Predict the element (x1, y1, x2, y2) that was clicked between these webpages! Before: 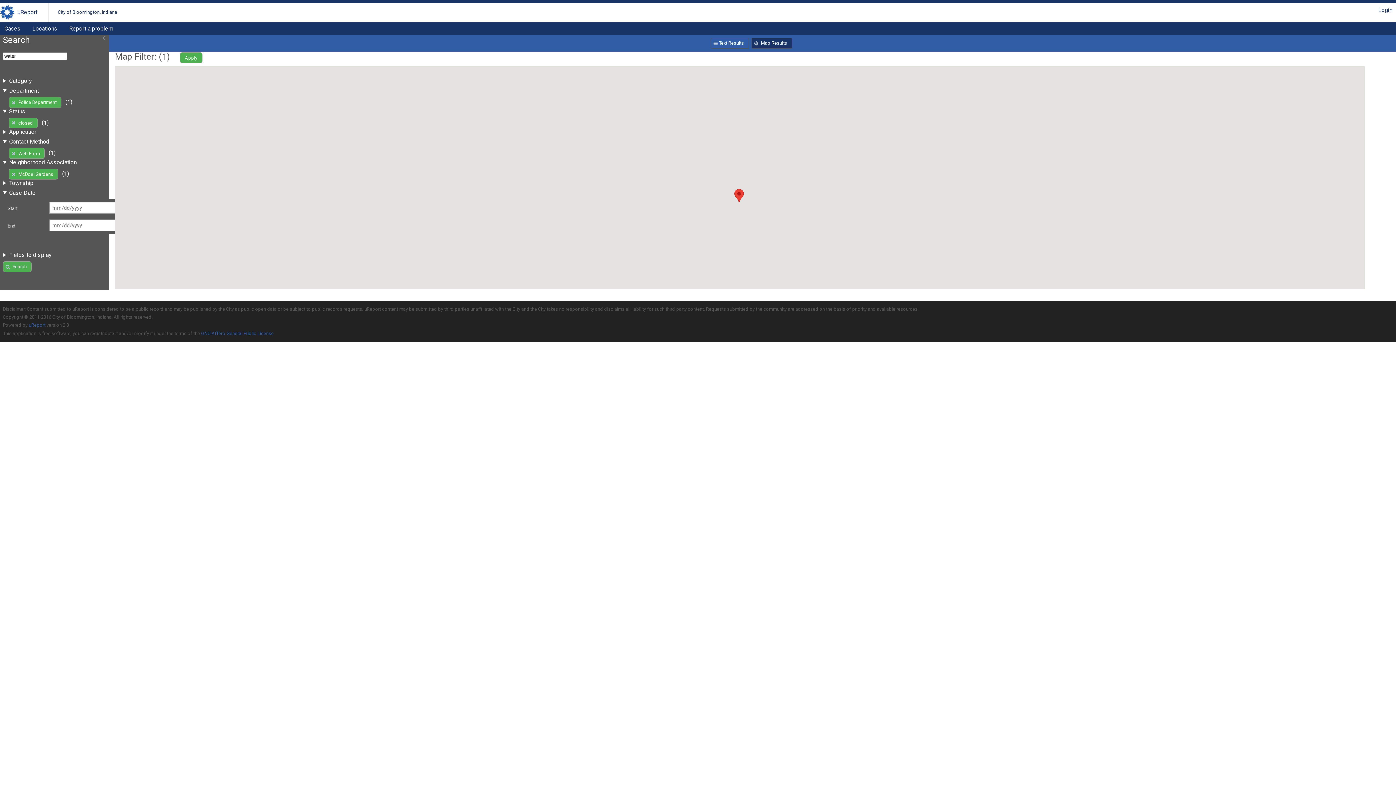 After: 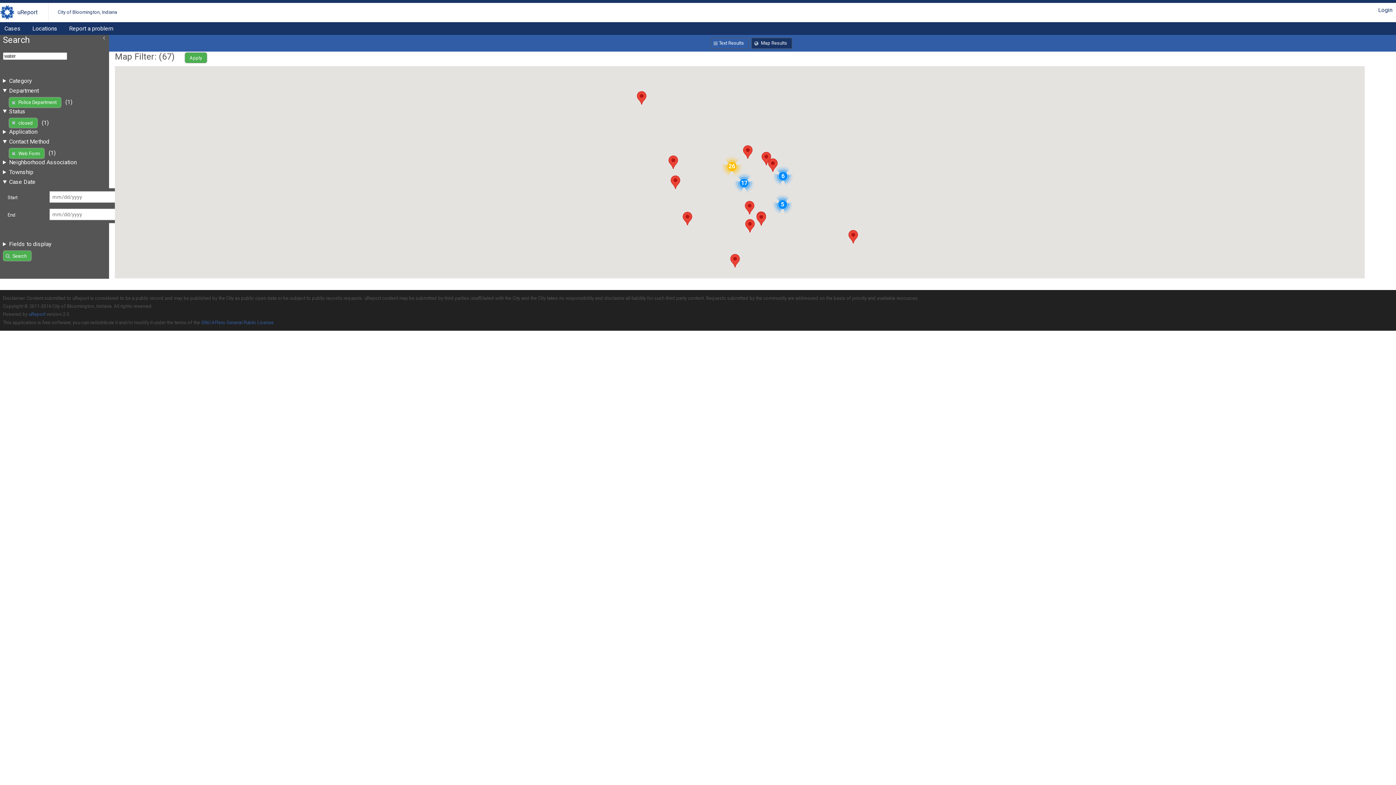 Action: label: McDoel Gardens bbox: (8, 168, 58, 179)